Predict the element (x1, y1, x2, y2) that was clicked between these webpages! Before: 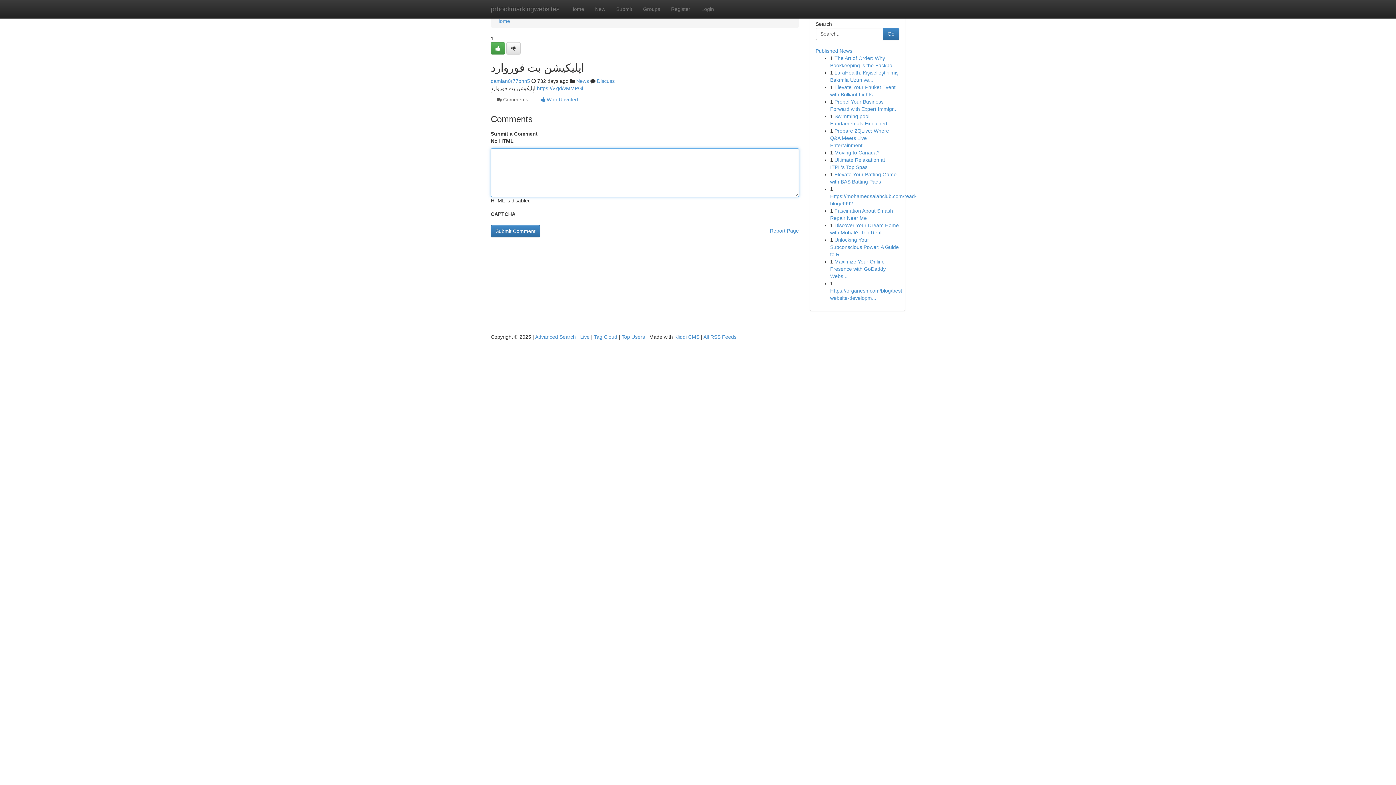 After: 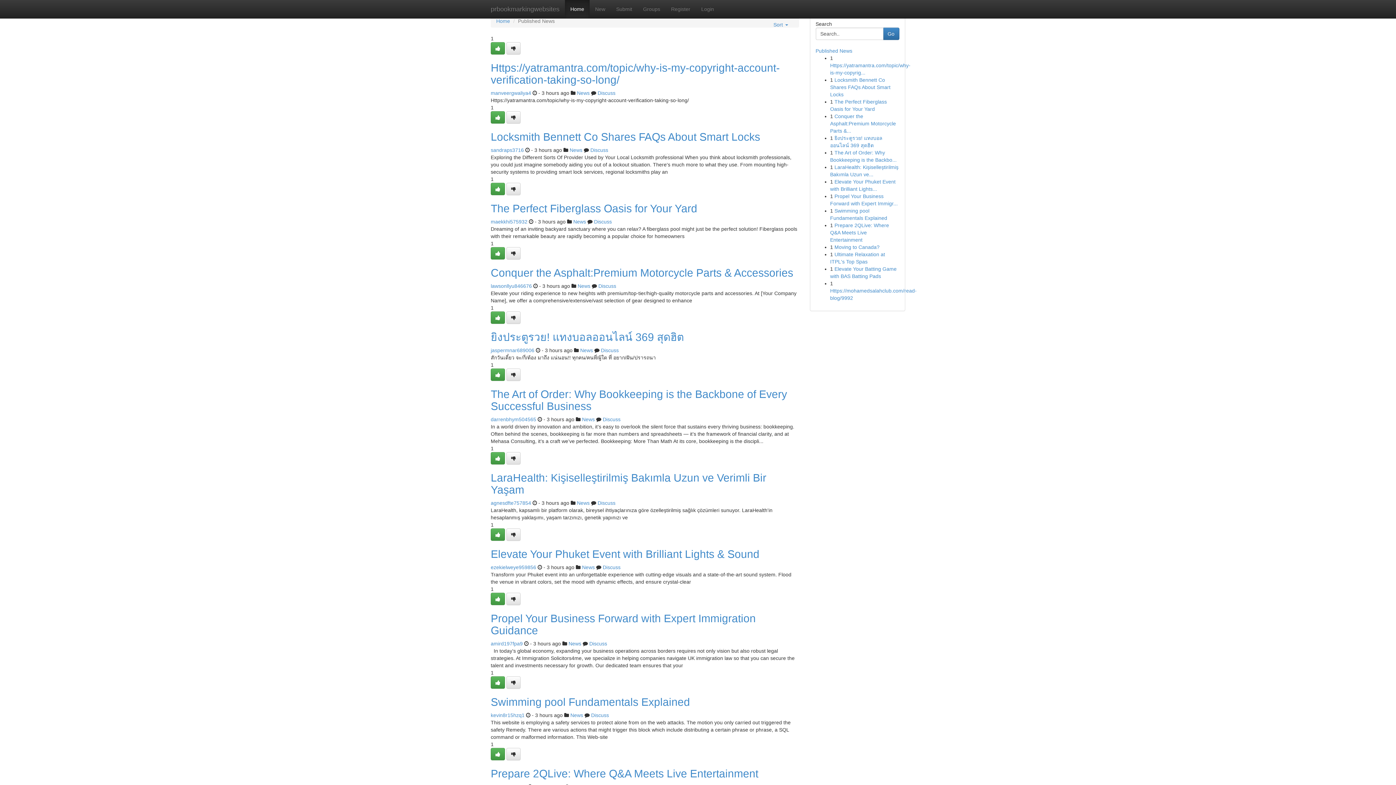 Action: bbox: (594, 334, 617, 340) label: Tag Cloud